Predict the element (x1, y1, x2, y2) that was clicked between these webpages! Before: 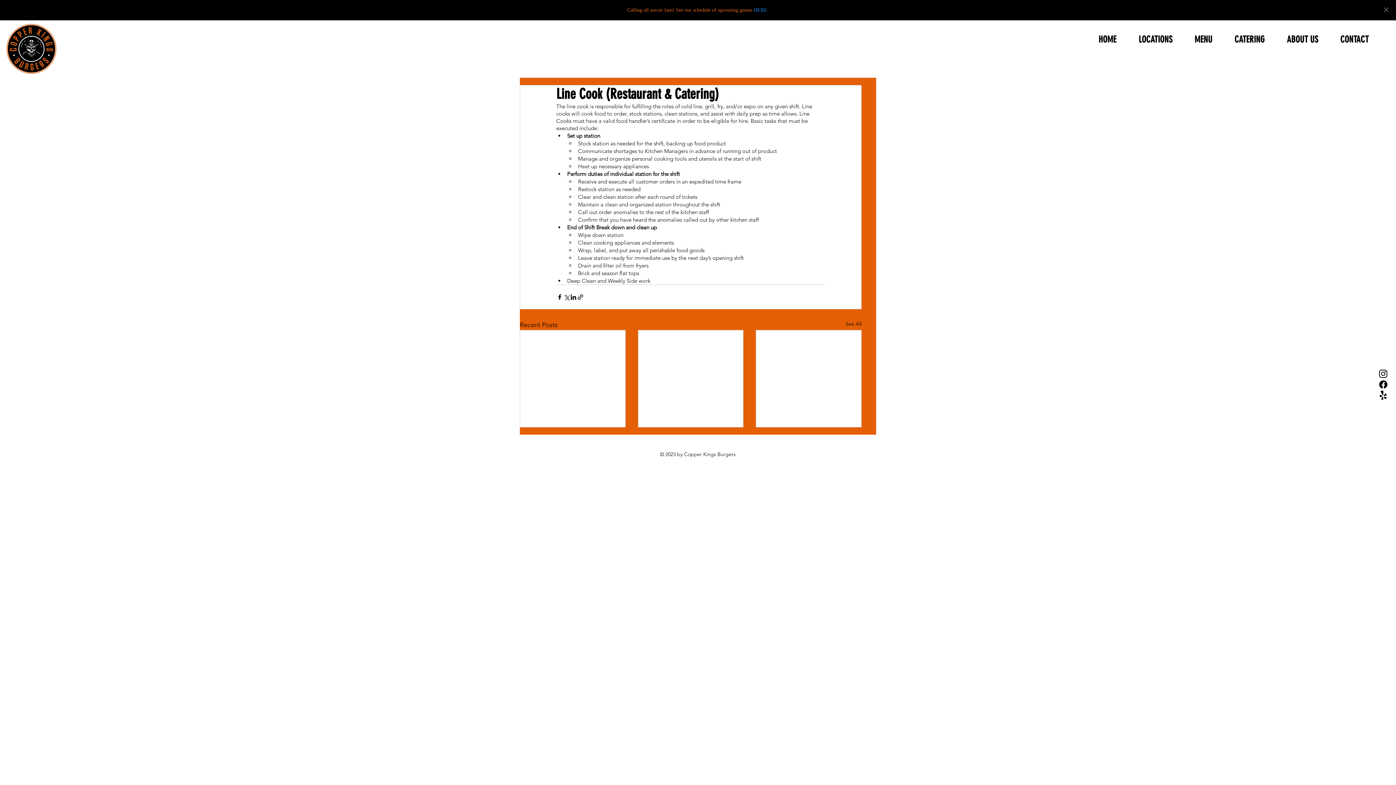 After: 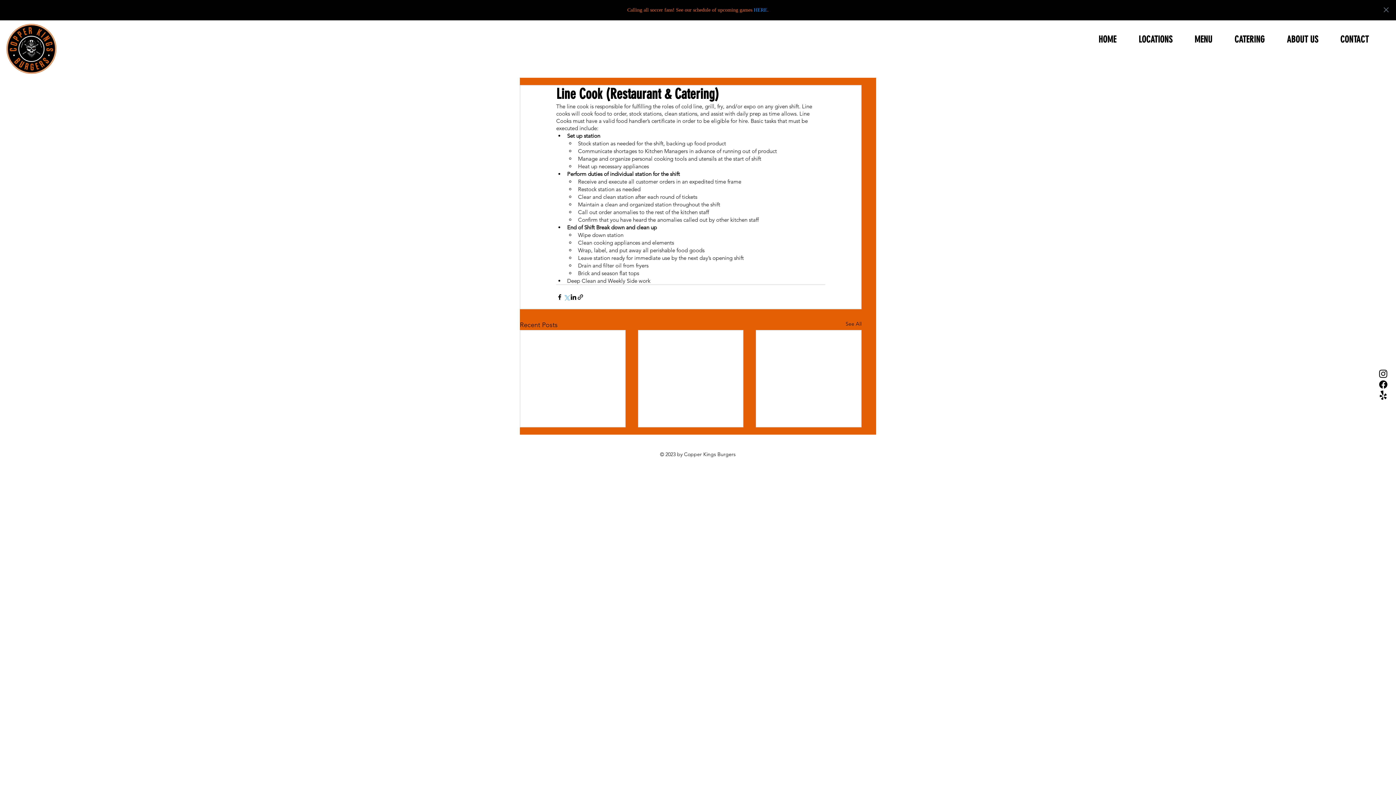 Action: bbox: (563, 293, 570, 300) label: Share via X (Twitter)